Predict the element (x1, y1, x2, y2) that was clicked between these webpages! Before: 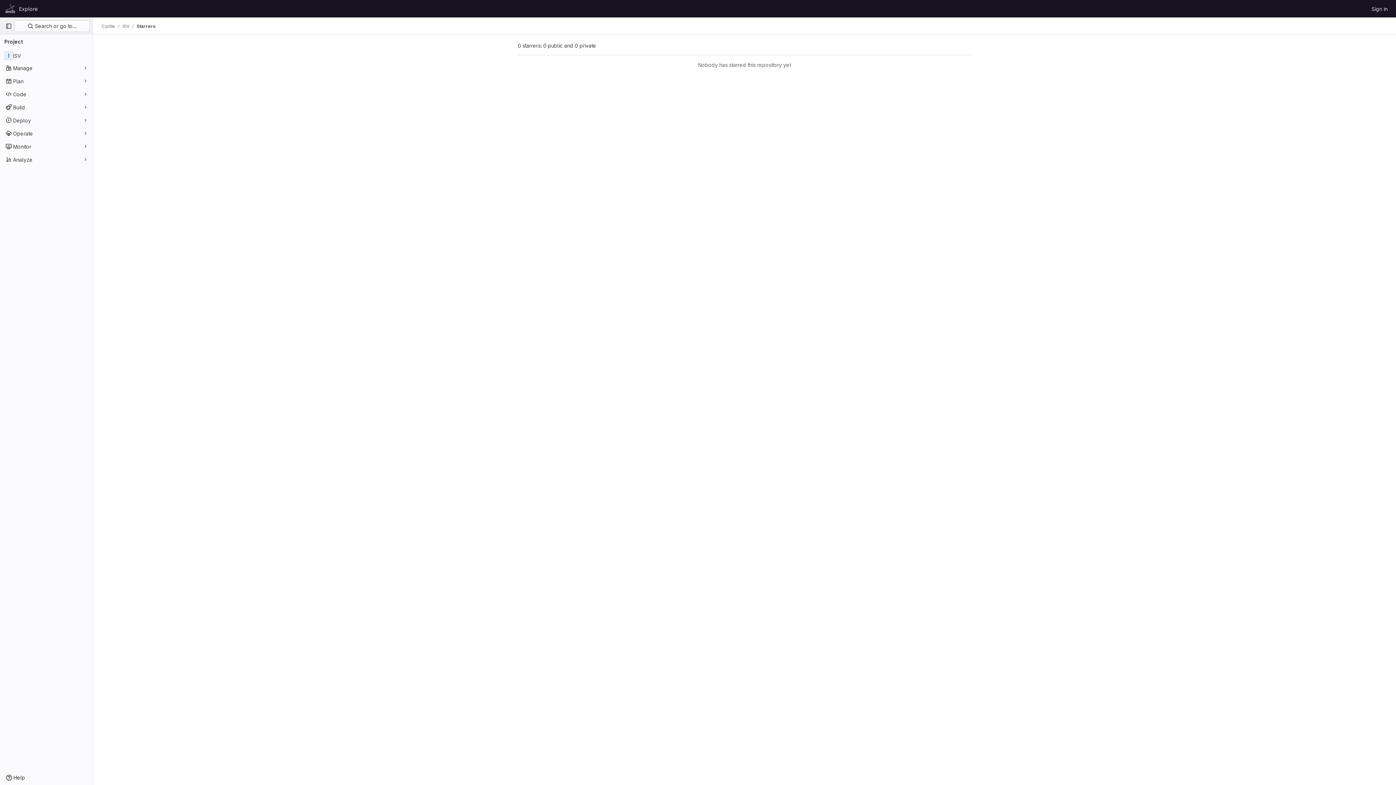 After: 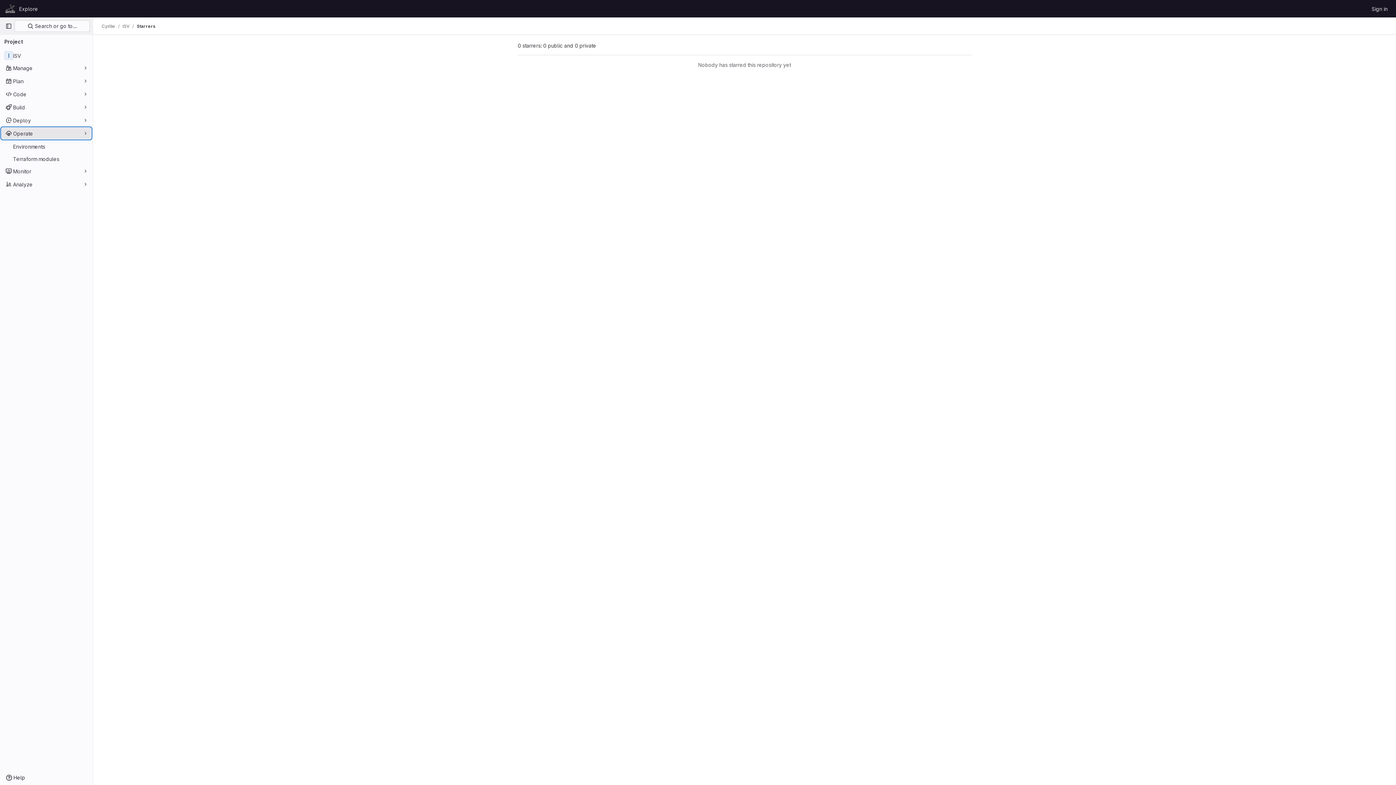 Action: bbox: (1, 127, 91, 139) label: Operate